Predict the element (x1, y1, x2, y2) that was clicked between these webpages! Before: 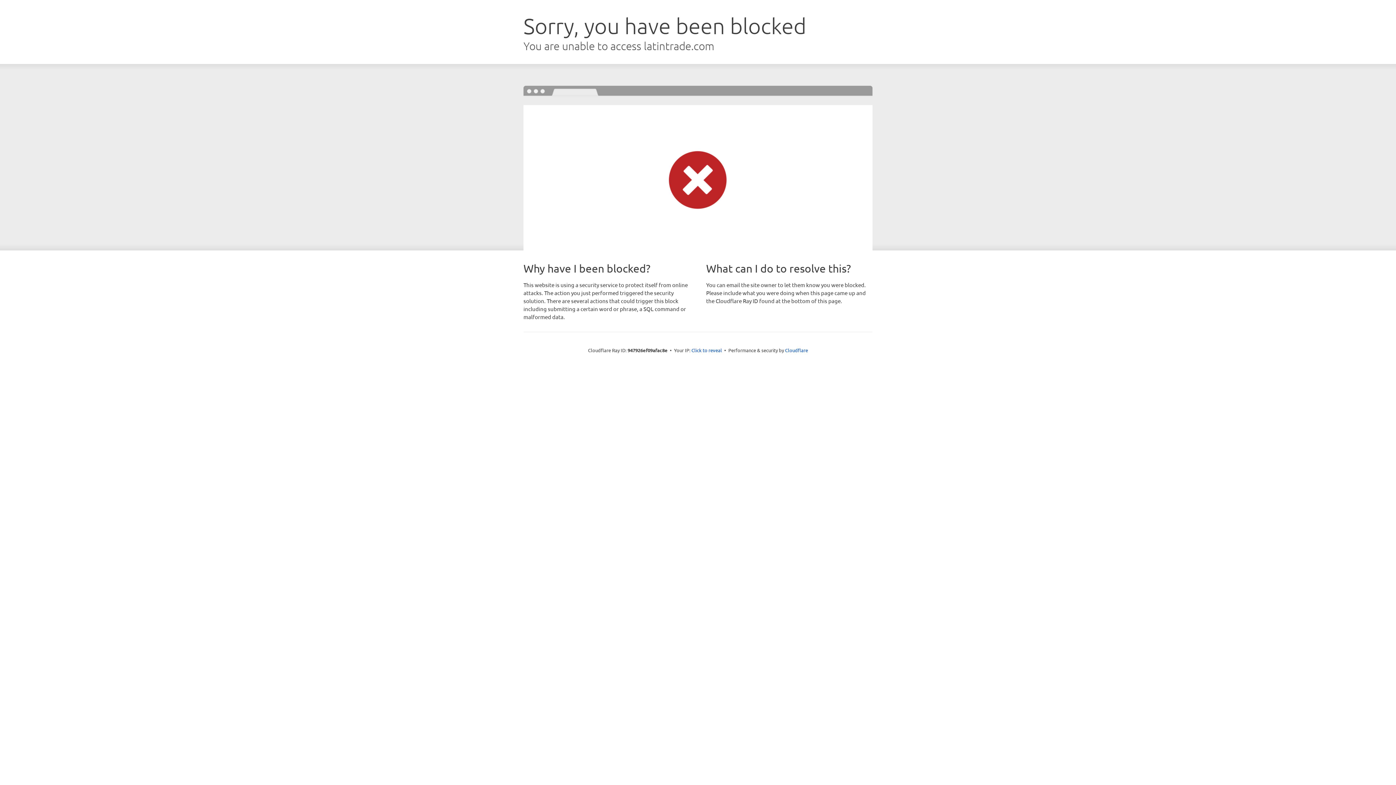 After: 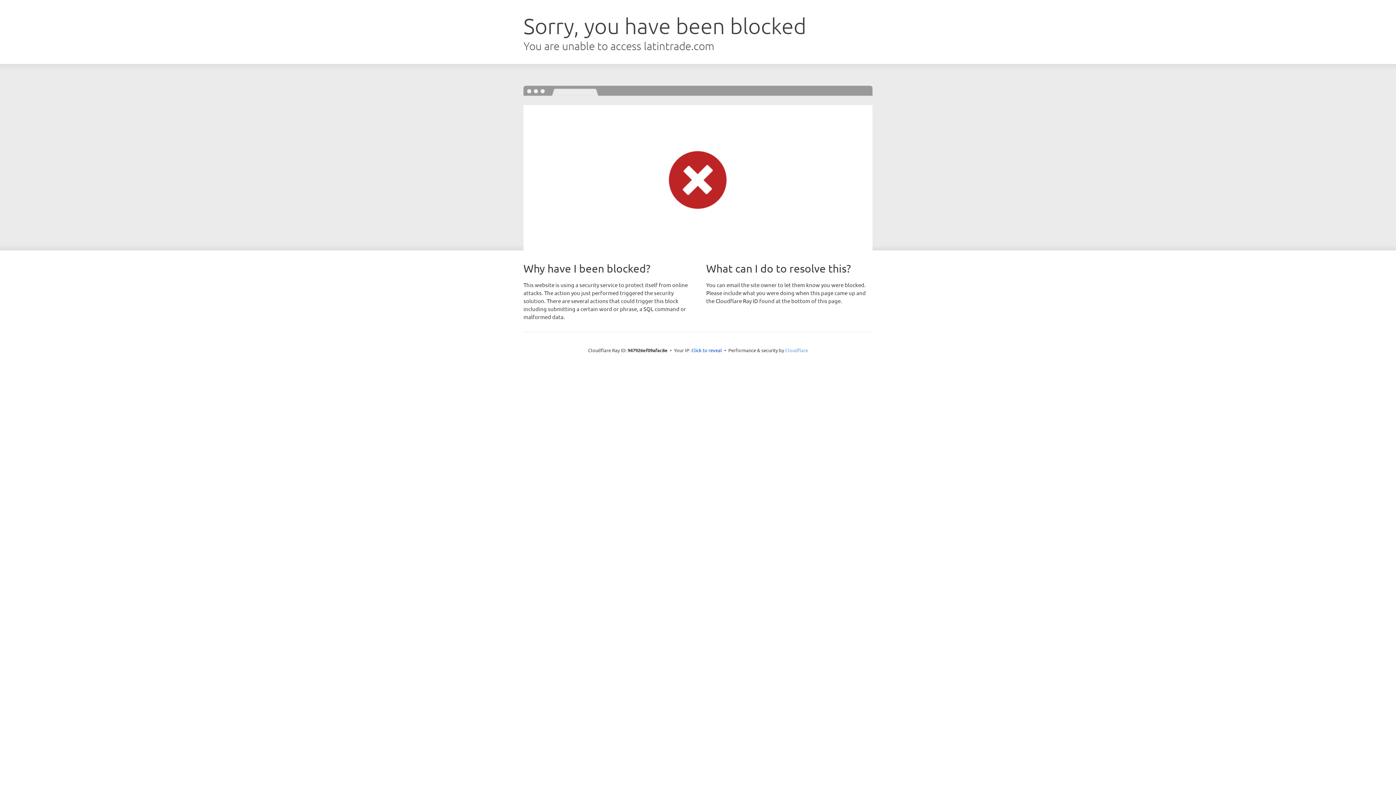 Action: bbox: (785, 347, 808, 353) label: Cloudflare